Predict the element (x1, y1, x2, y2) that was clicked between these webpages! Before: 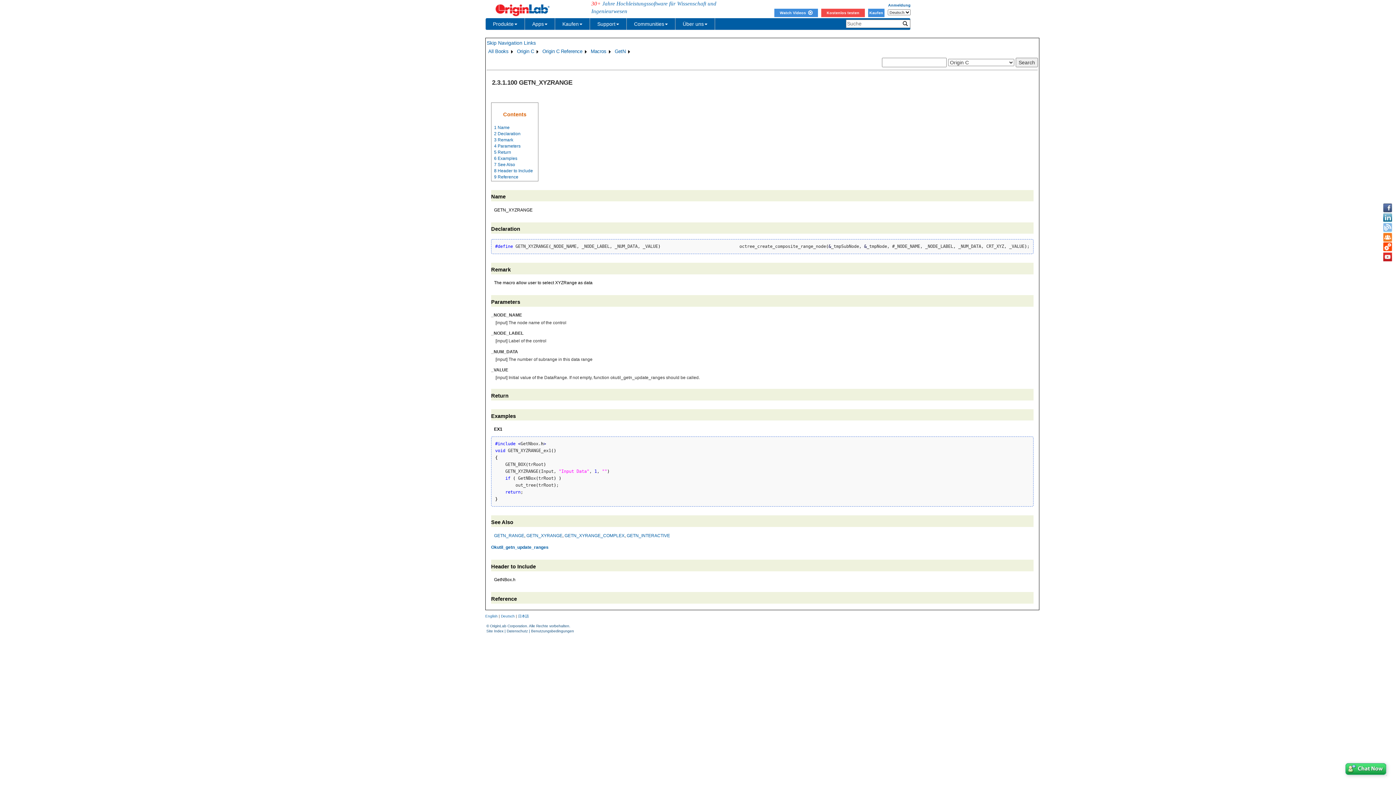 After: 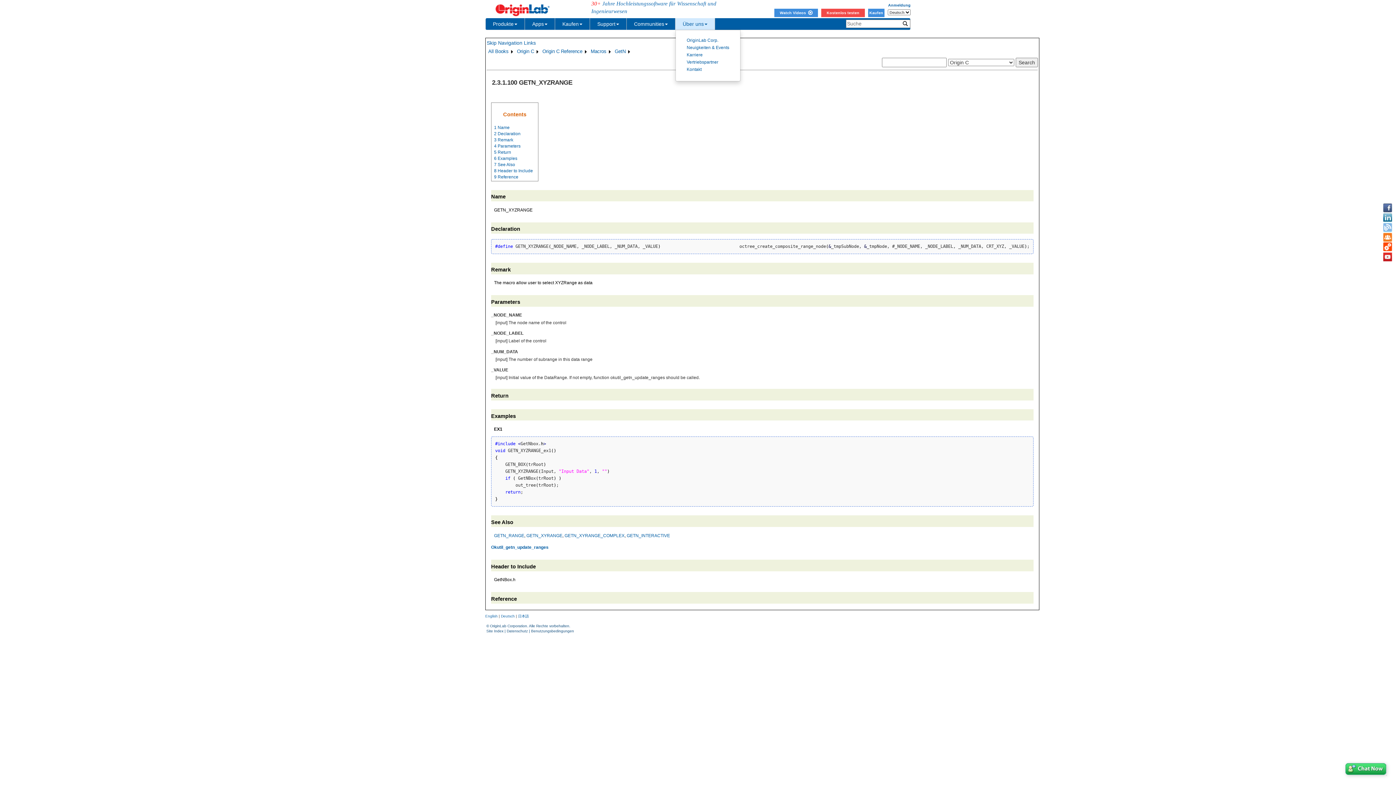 Action: label: Über uns bbox: (675, 18, 715, 29)